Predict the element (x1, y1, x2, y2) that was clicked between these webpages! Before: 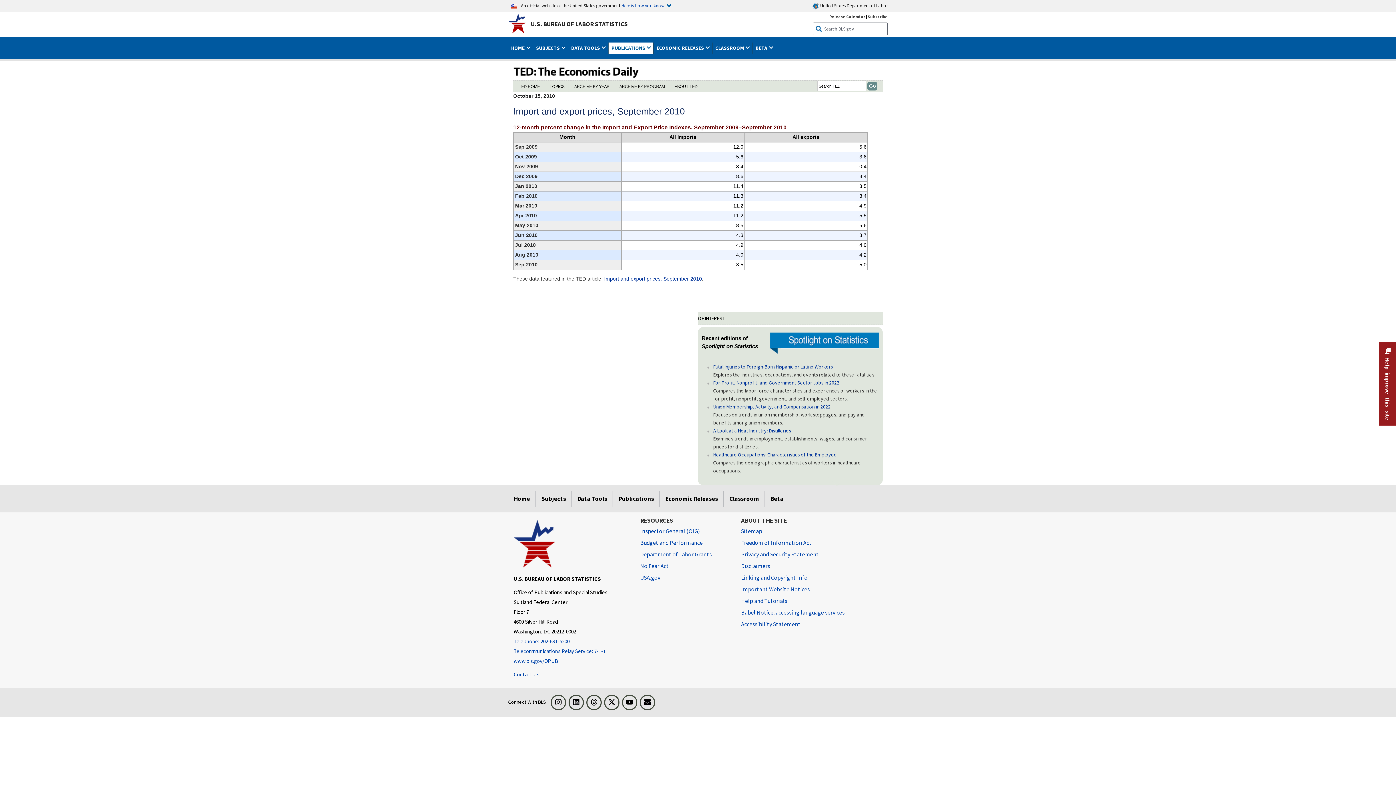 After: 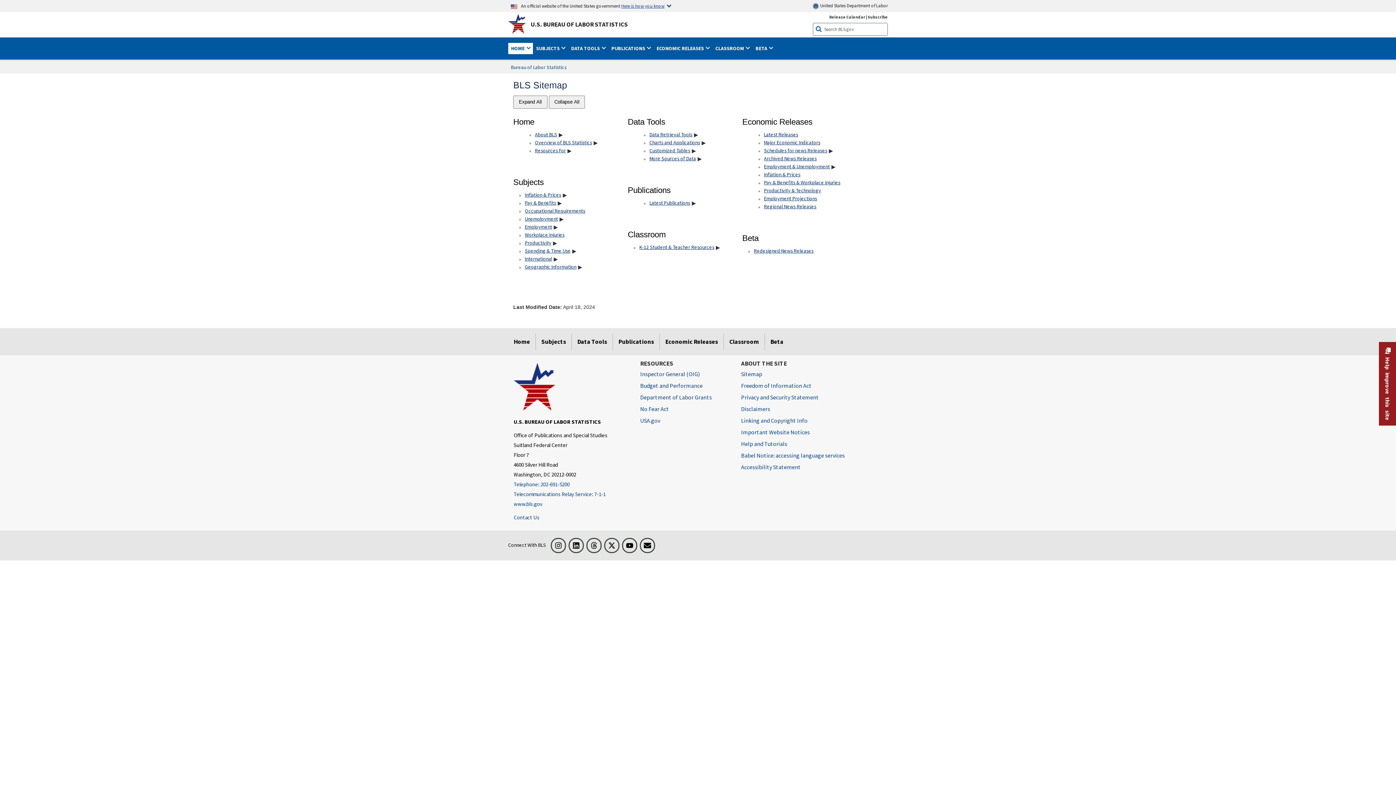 Action: label: Sitemap bbox: (741, 525, 762, 537)